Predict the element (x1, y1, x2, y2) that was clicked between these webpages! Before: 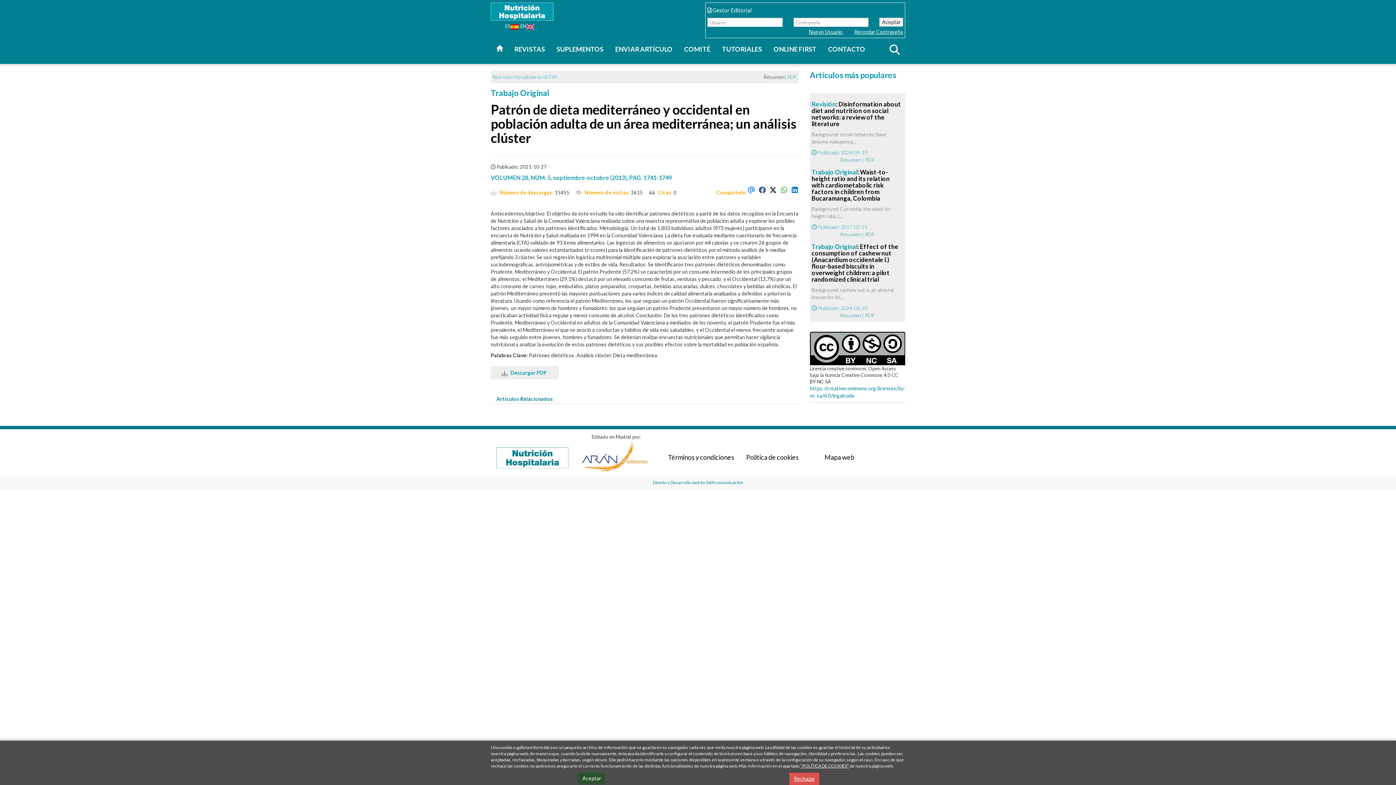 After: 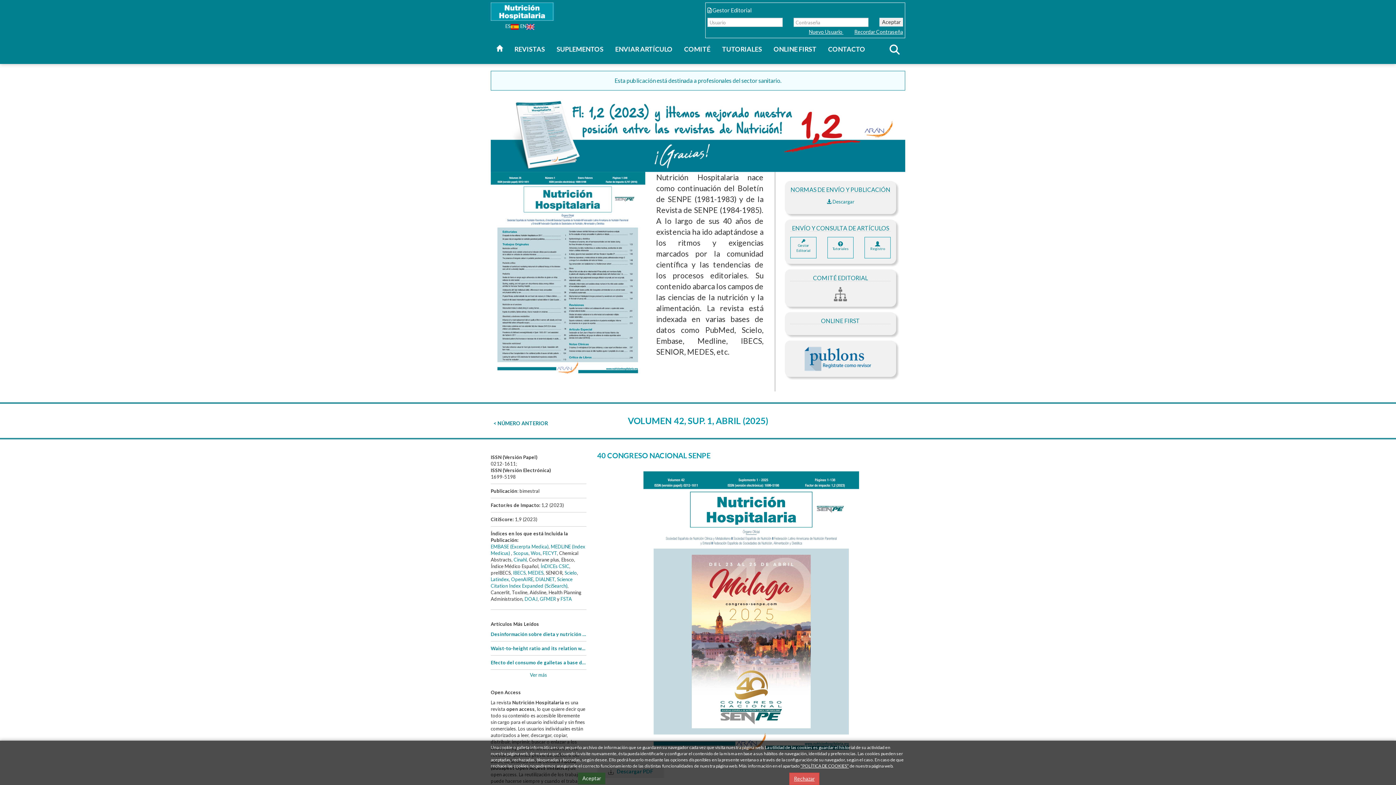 Action: bbox: (490, 43, 508, 52)